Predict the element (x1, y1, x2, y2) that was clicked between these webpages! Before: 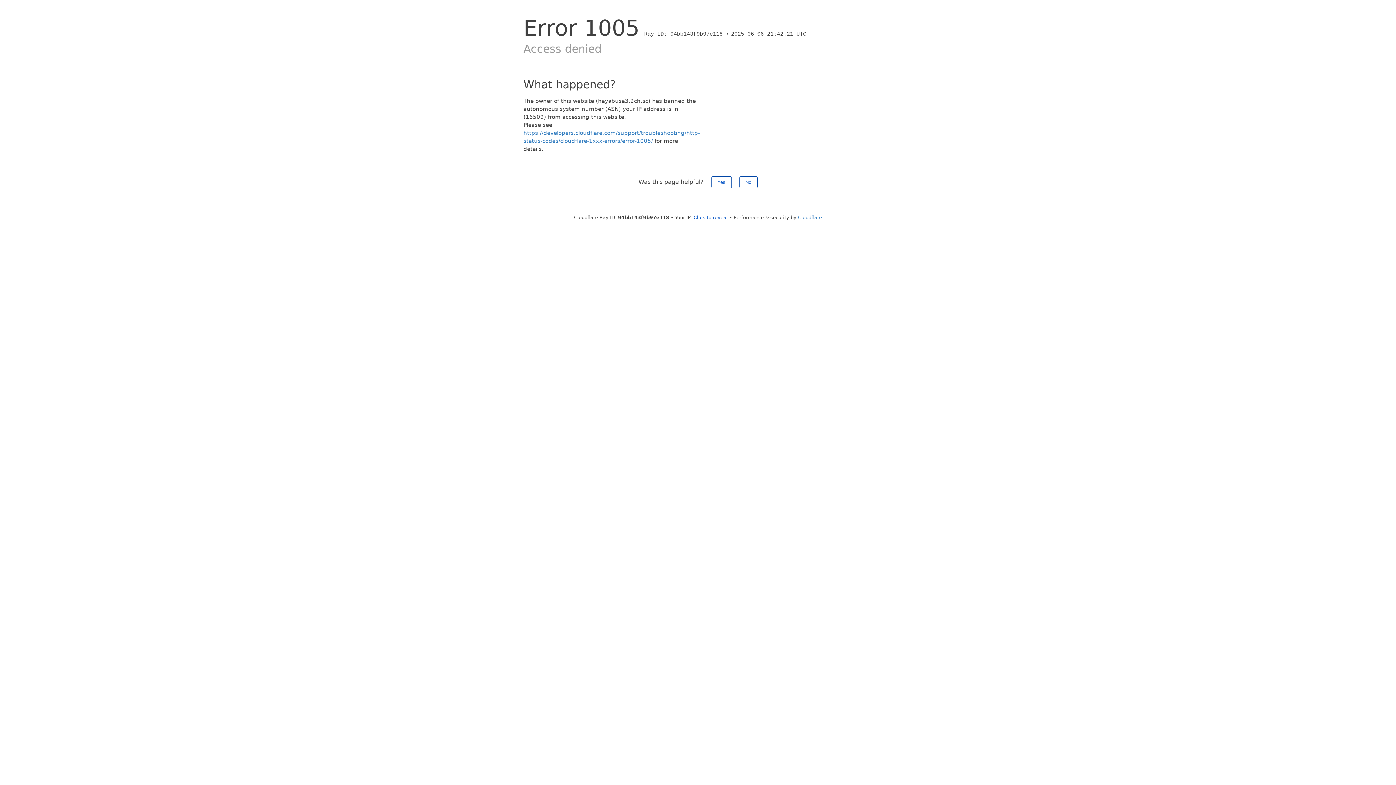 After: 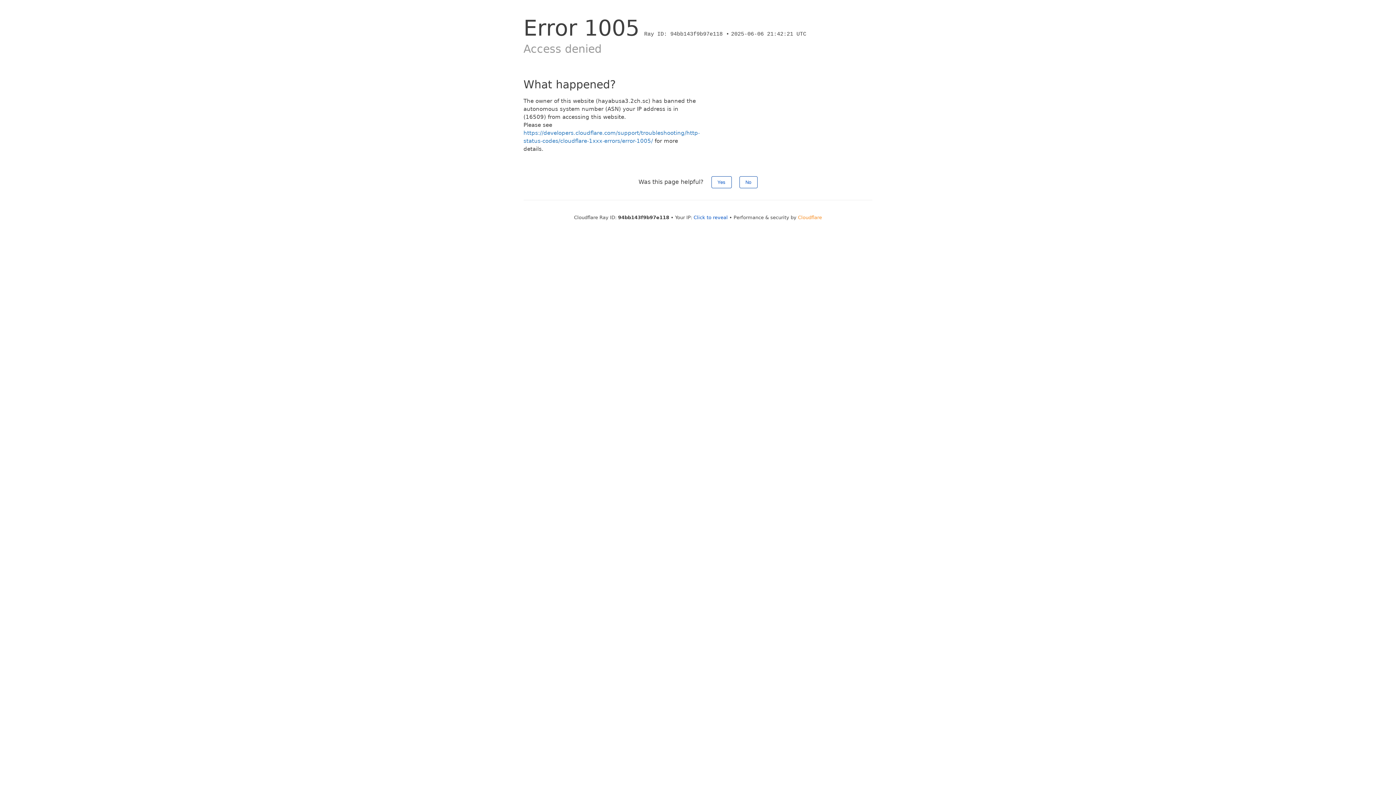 Action: label: Cloudflare bbox: (798, 214, 822, 220)